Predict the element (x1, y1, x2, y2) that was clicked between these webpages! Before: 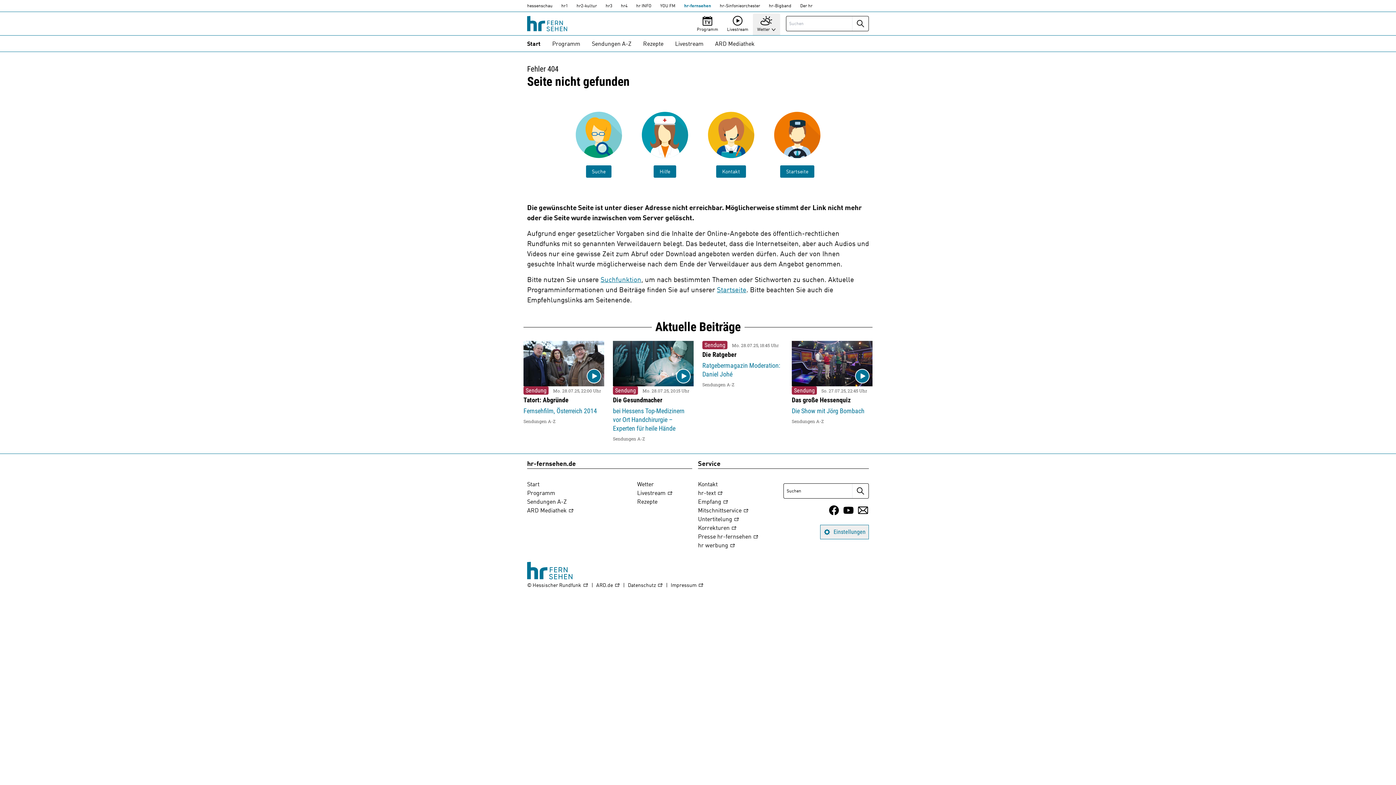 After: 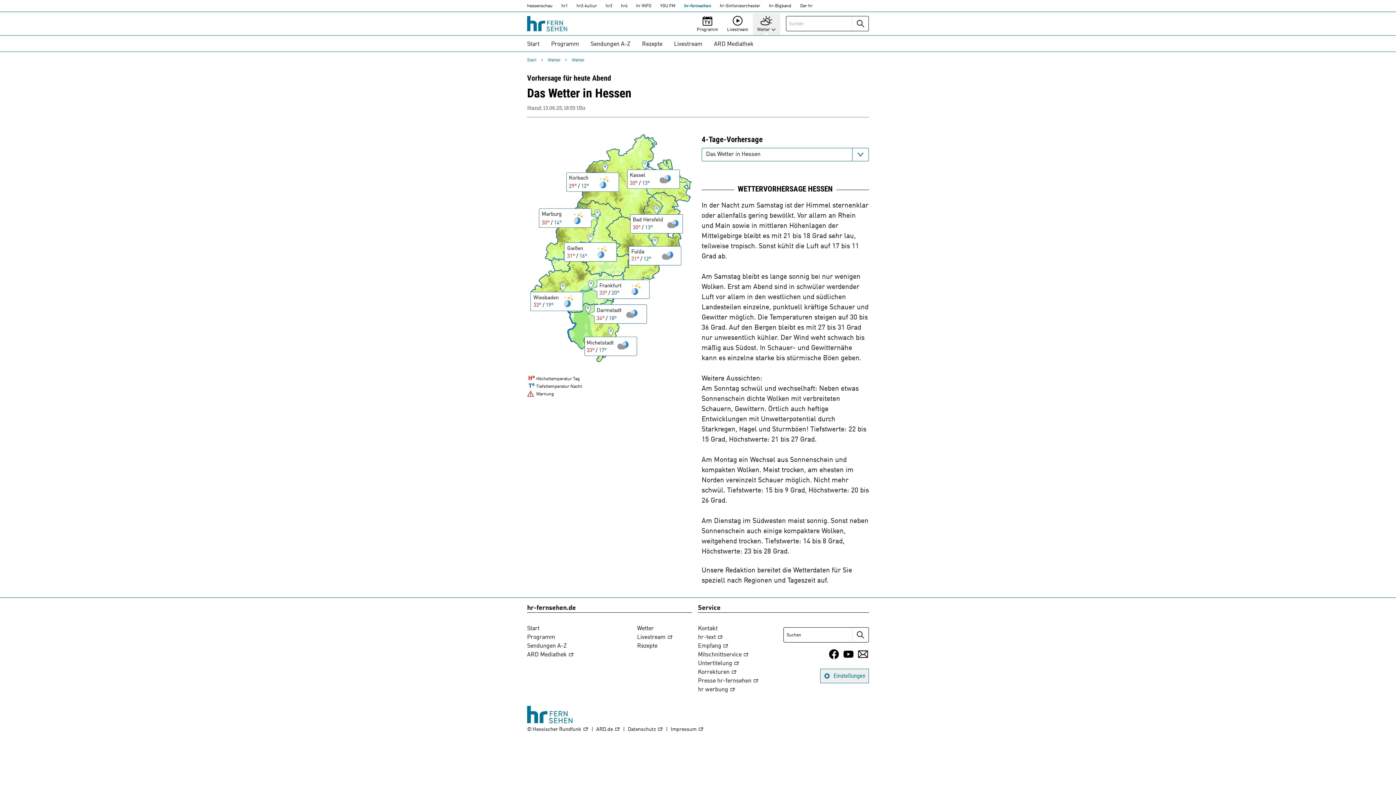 Action: bbox: (637, 480, 654, 488) label: Wetter